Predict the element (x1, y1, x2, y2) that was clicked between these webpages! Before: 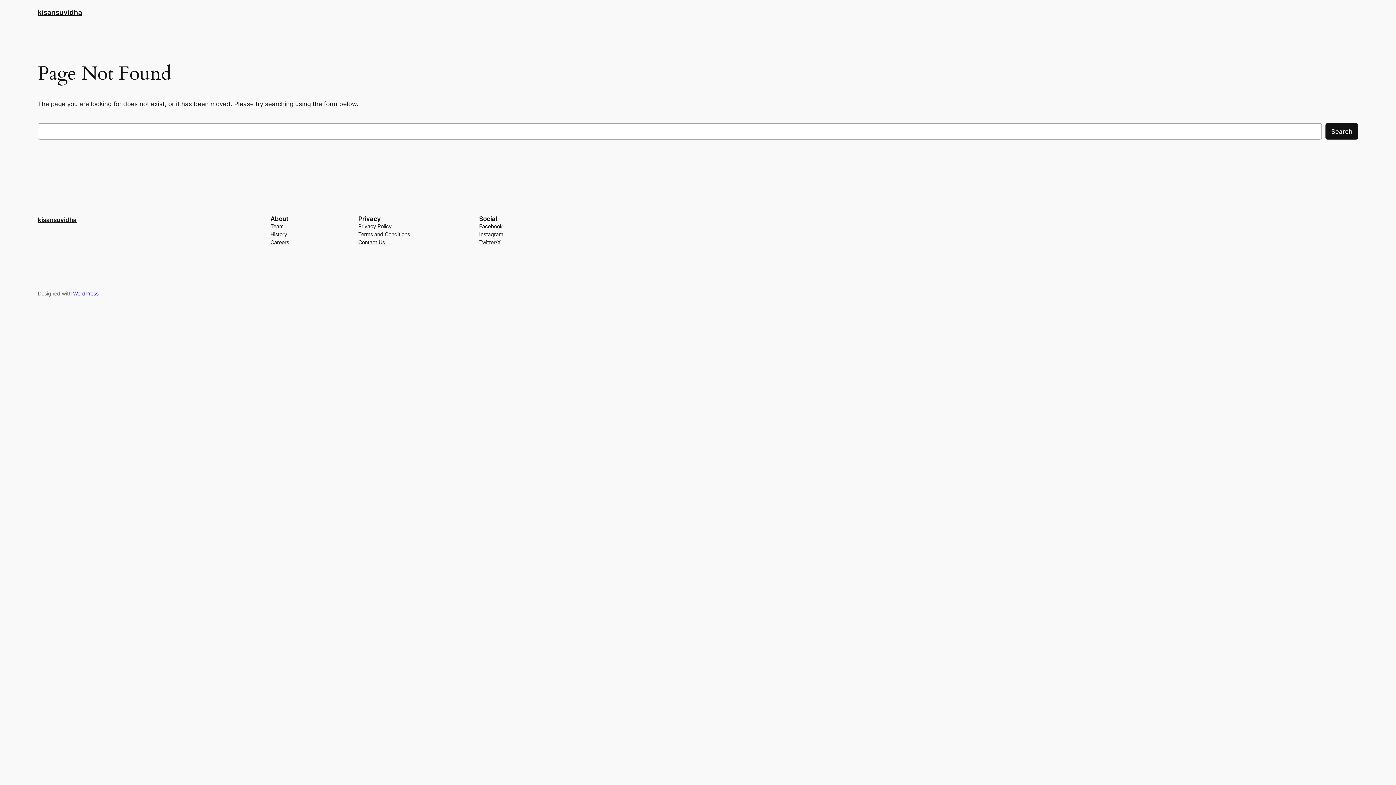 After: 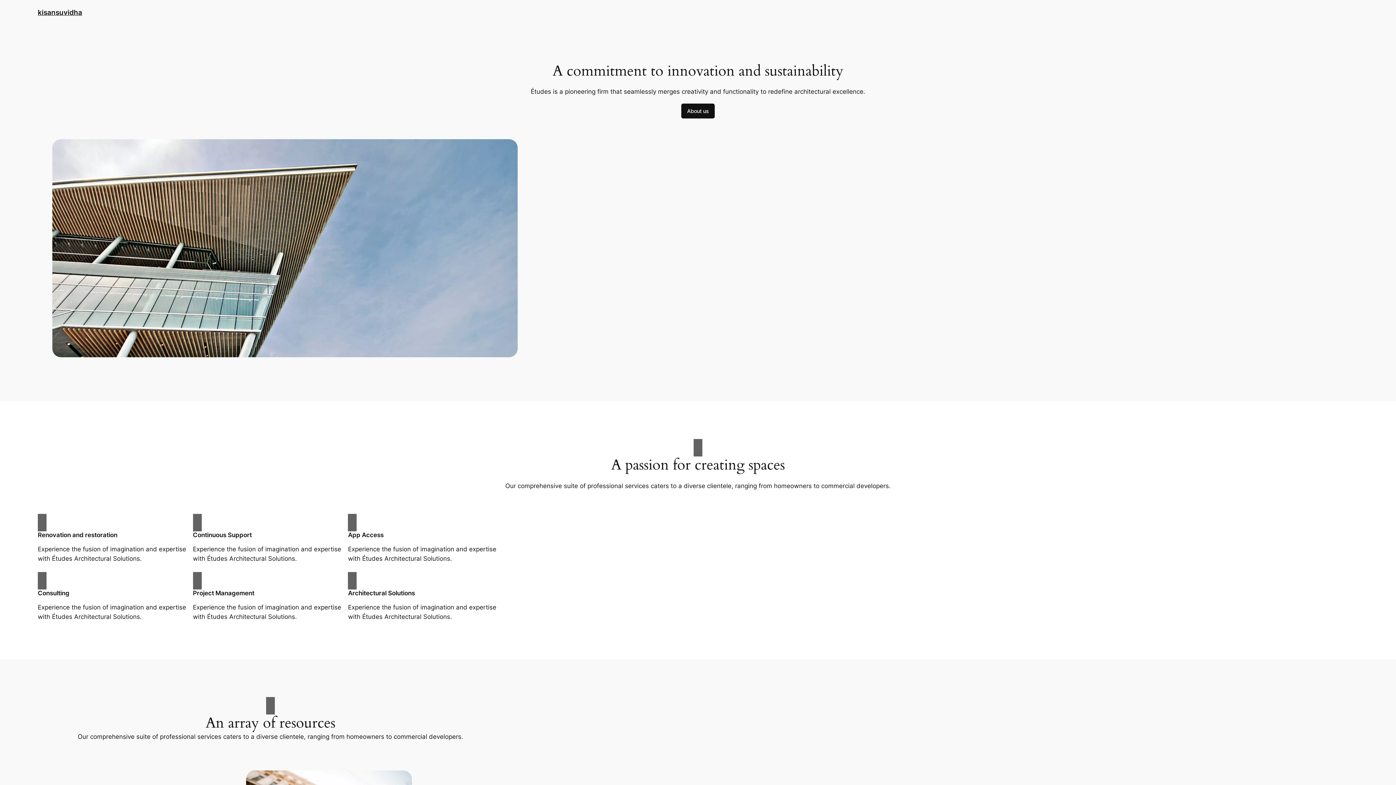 Action: bbox: (37, 8, 82, 16) label: kisansuvidha